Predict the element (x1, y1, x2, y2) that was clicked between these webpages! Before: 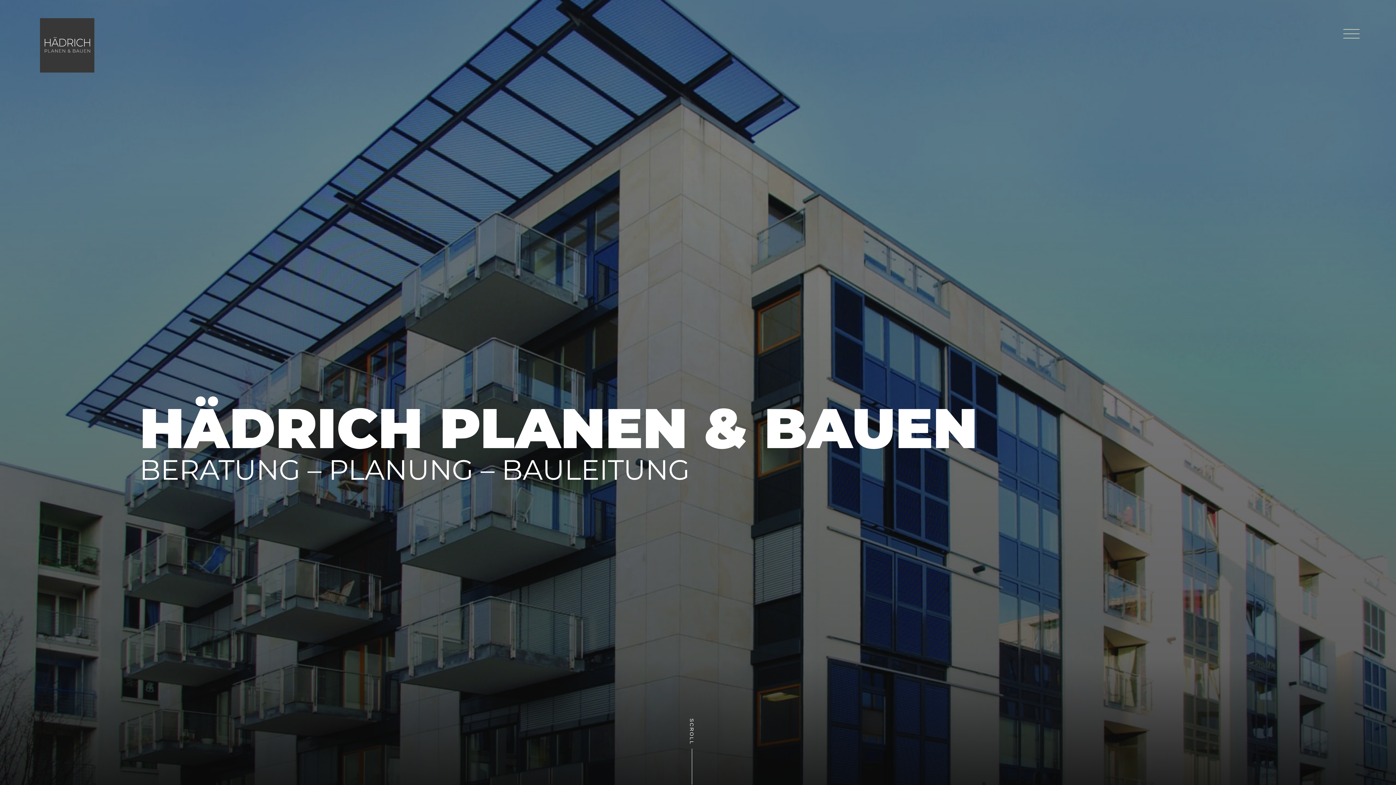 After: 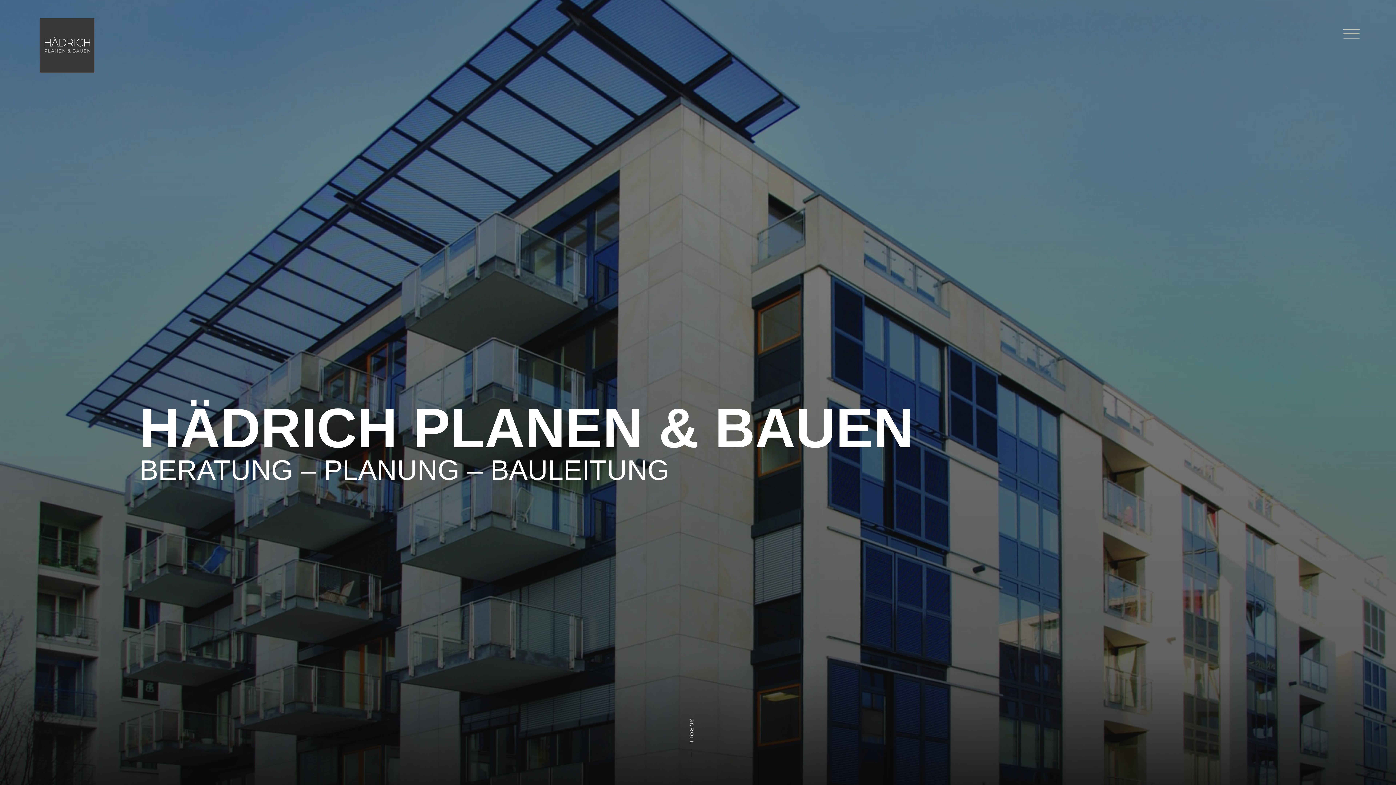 Action: bbox: (40, 67, 94, 74)